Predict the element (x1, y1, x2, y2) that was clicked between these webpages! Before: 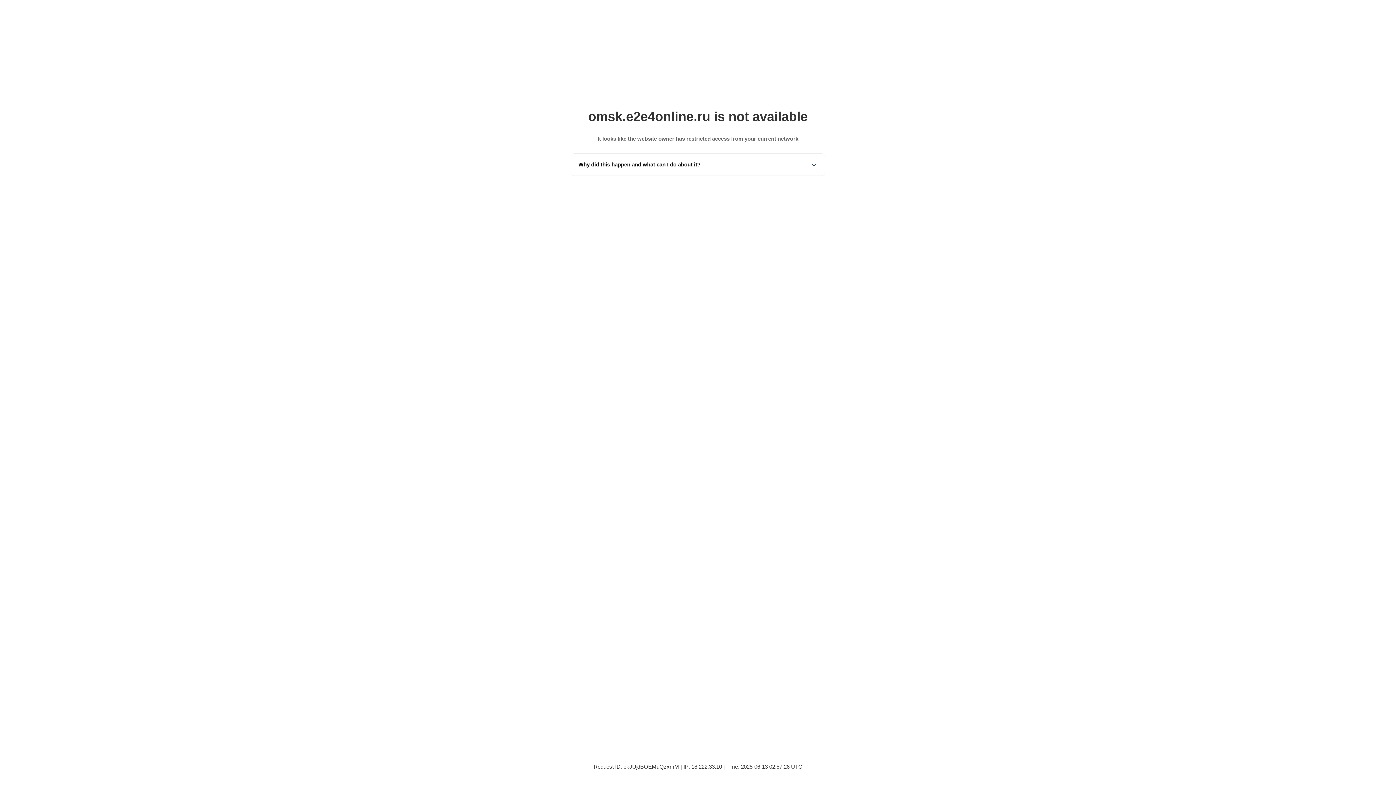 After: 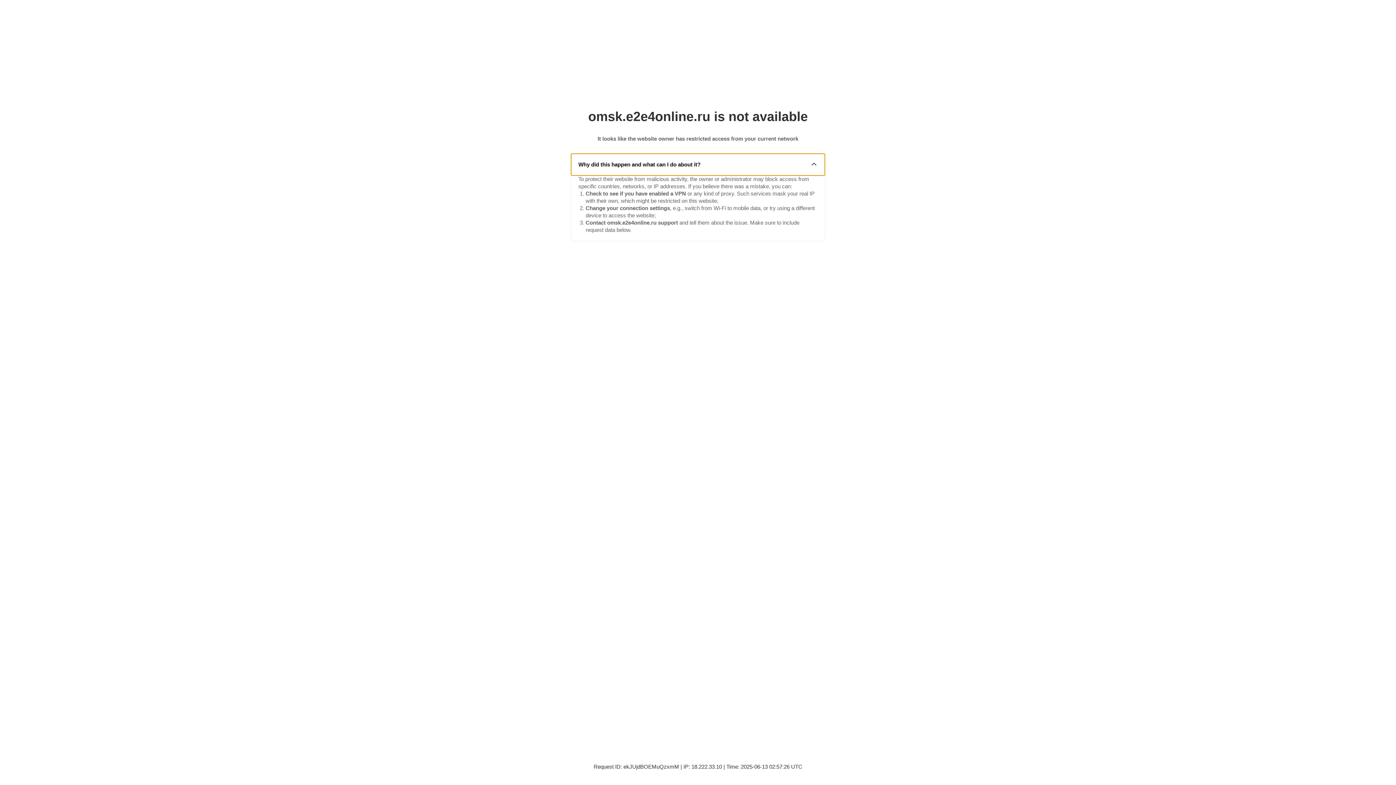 Action: label: Why did this happen and what can I do about it? bbox: (571, 153, 825, 175)